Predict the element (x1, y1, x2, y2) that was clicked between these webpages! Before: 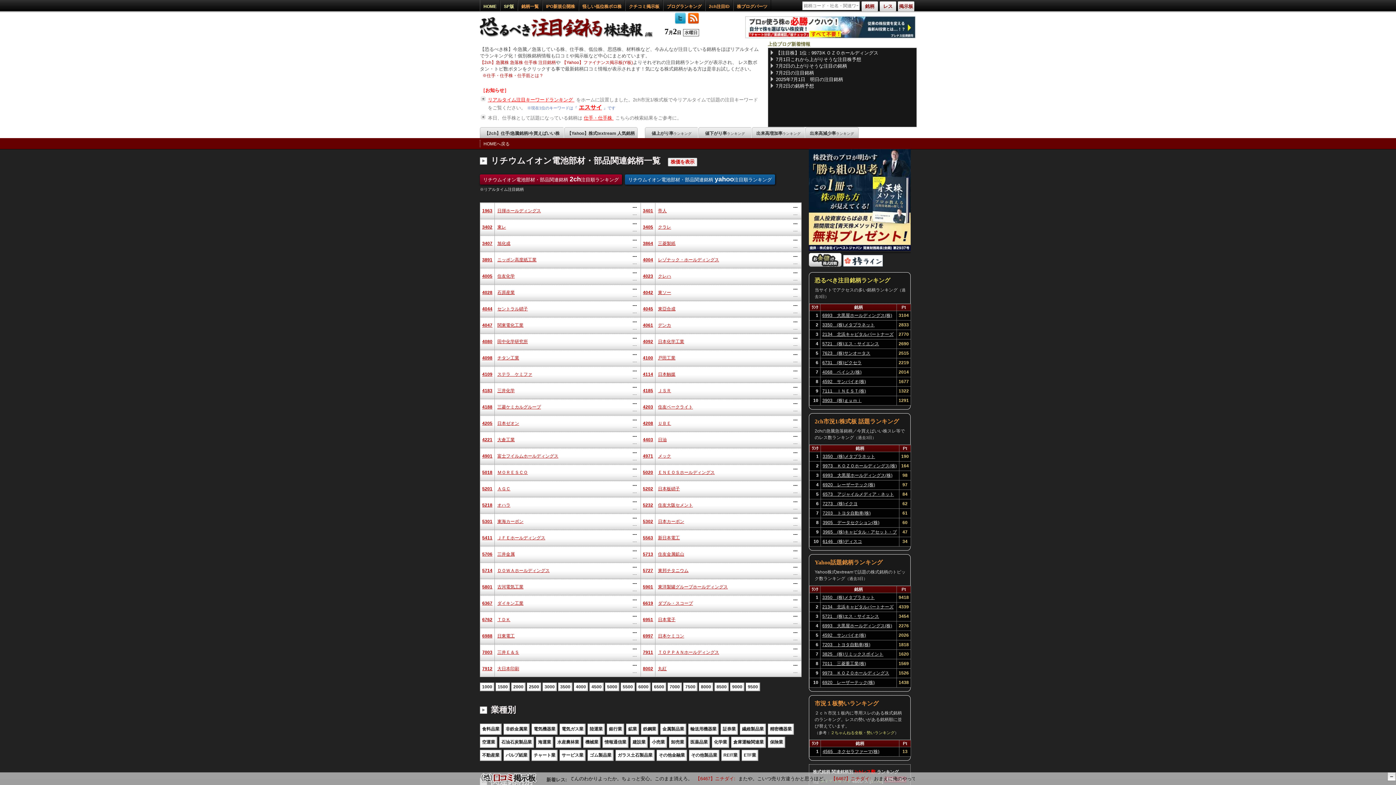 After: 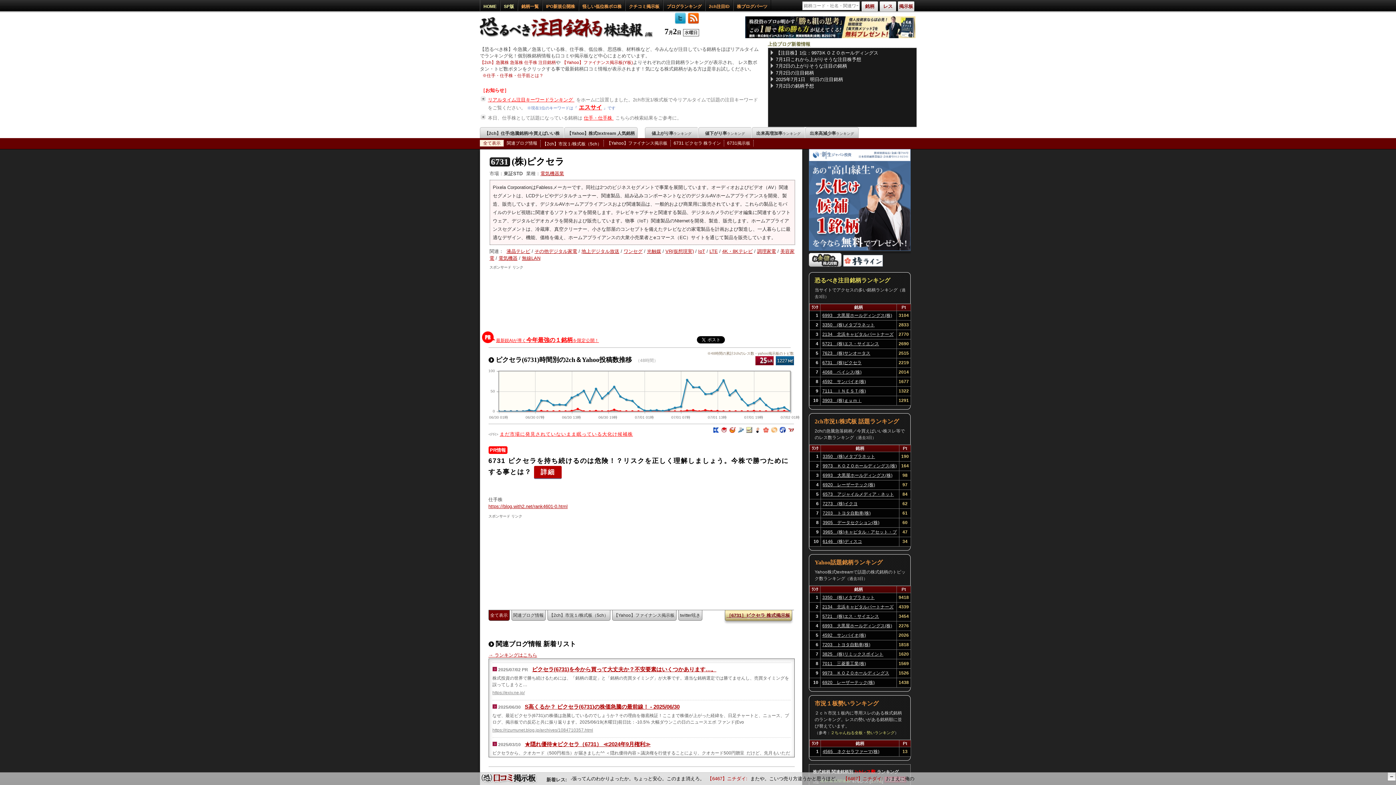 Action: bbox: (822, 358, 894, 367) label: 6731　(株)ピクセラ